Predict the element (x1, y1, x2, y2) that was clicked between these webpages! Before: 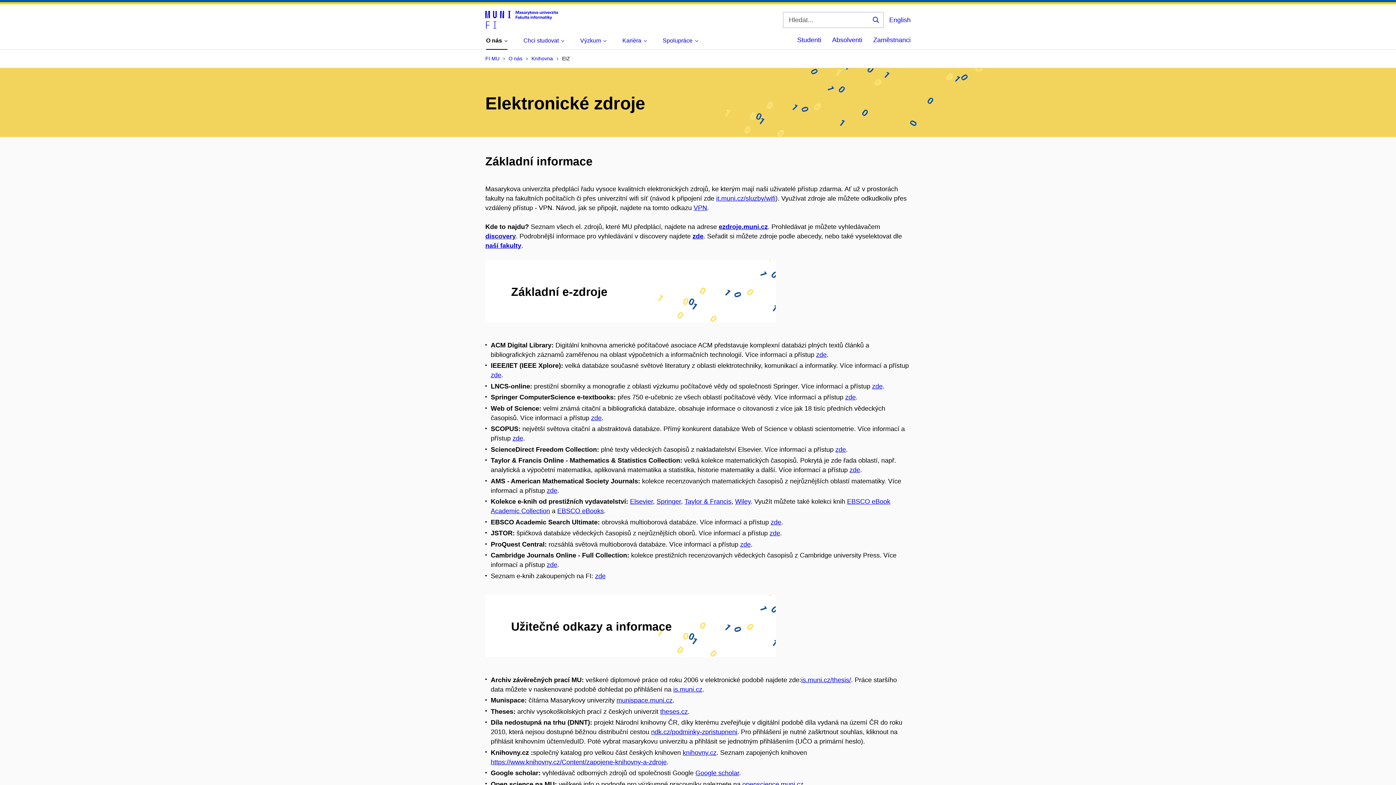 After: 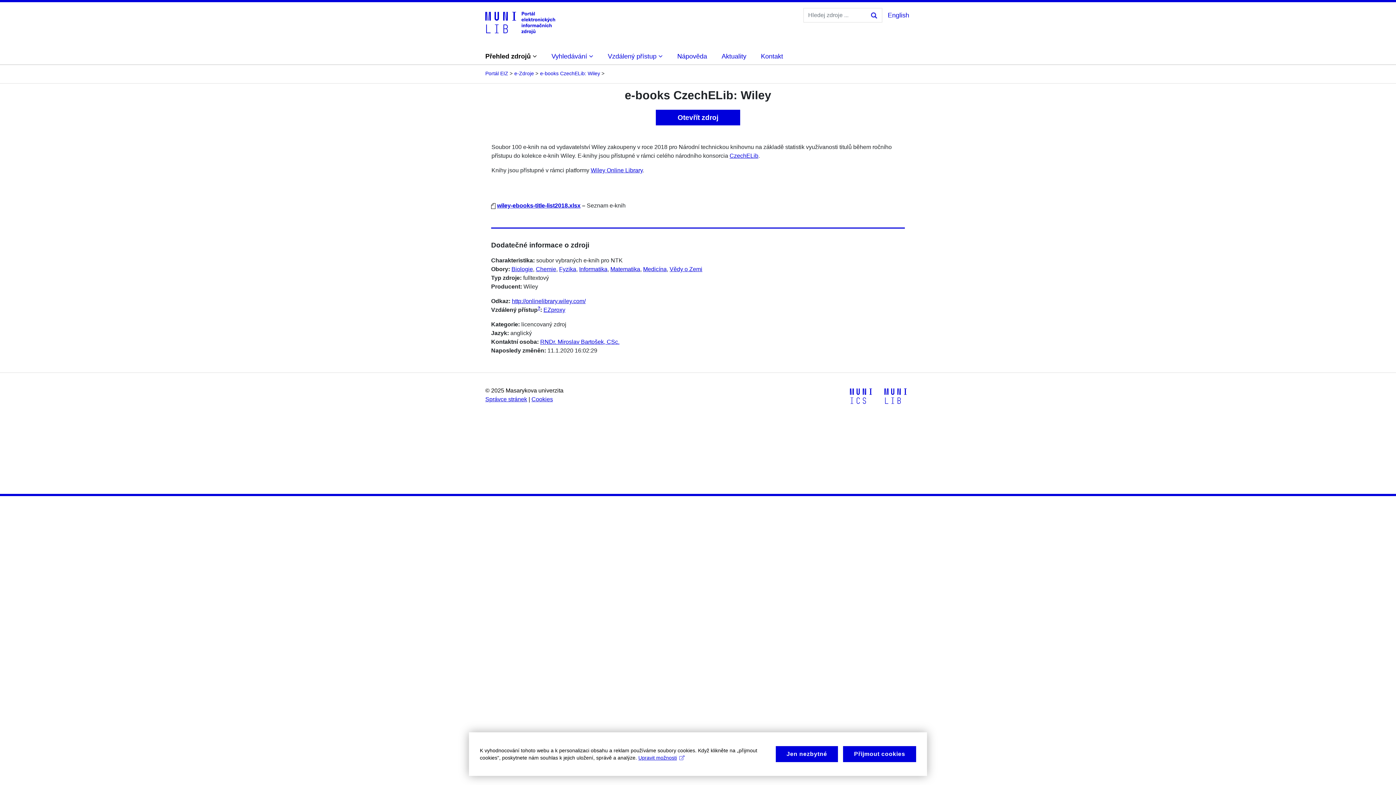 Action: label: Wiley bbox: (735, 498, 750, 505)